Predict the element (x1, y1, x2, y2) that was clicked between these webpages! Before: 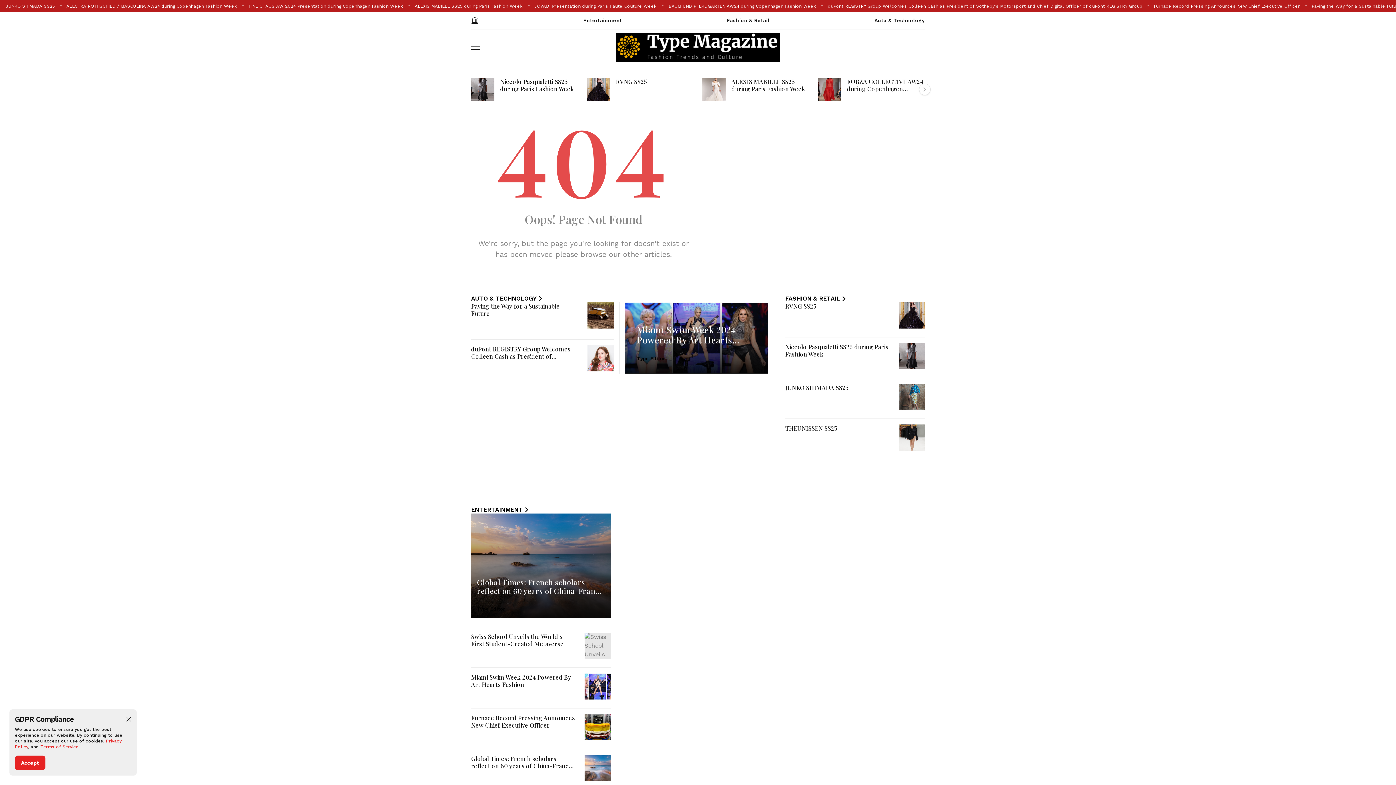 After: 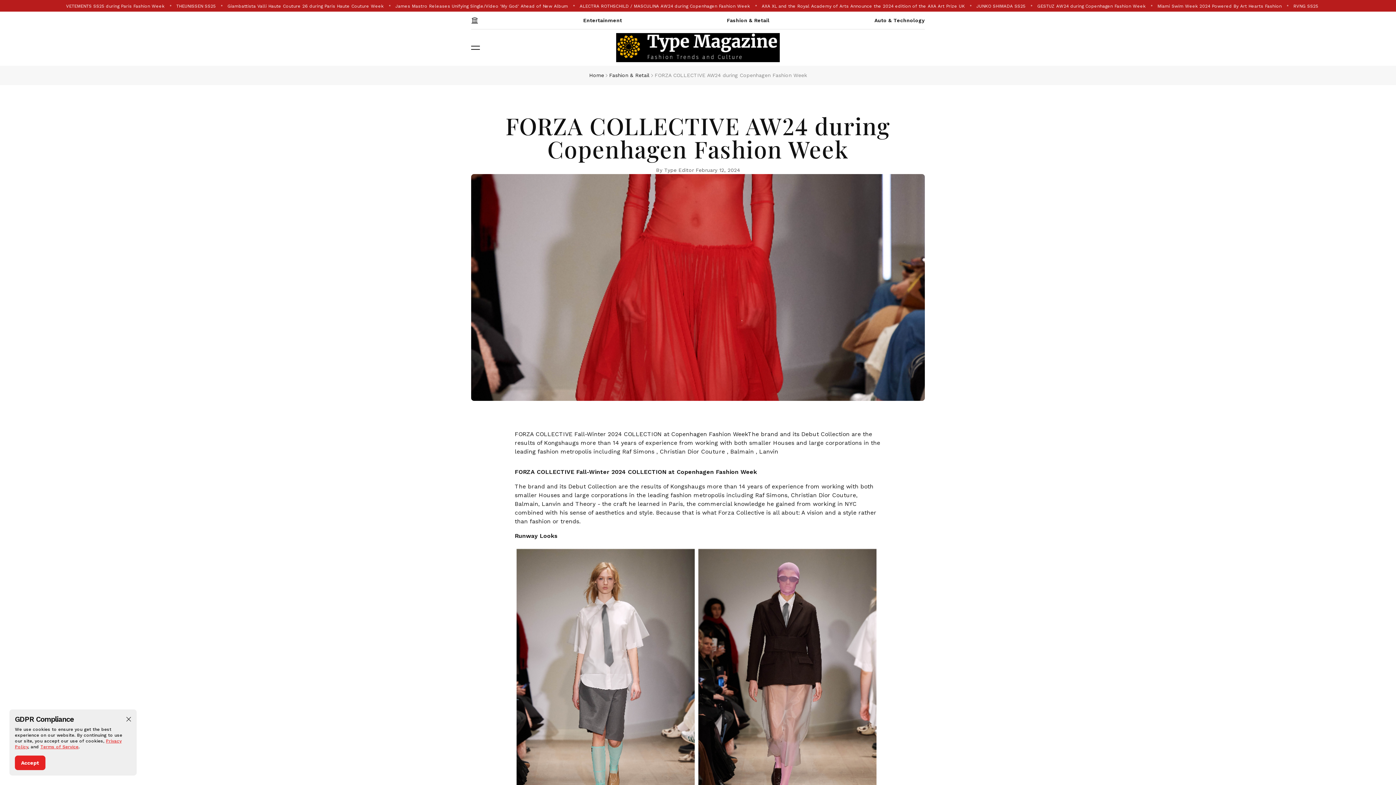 Action: bbox: (818, 77, 841, 101)